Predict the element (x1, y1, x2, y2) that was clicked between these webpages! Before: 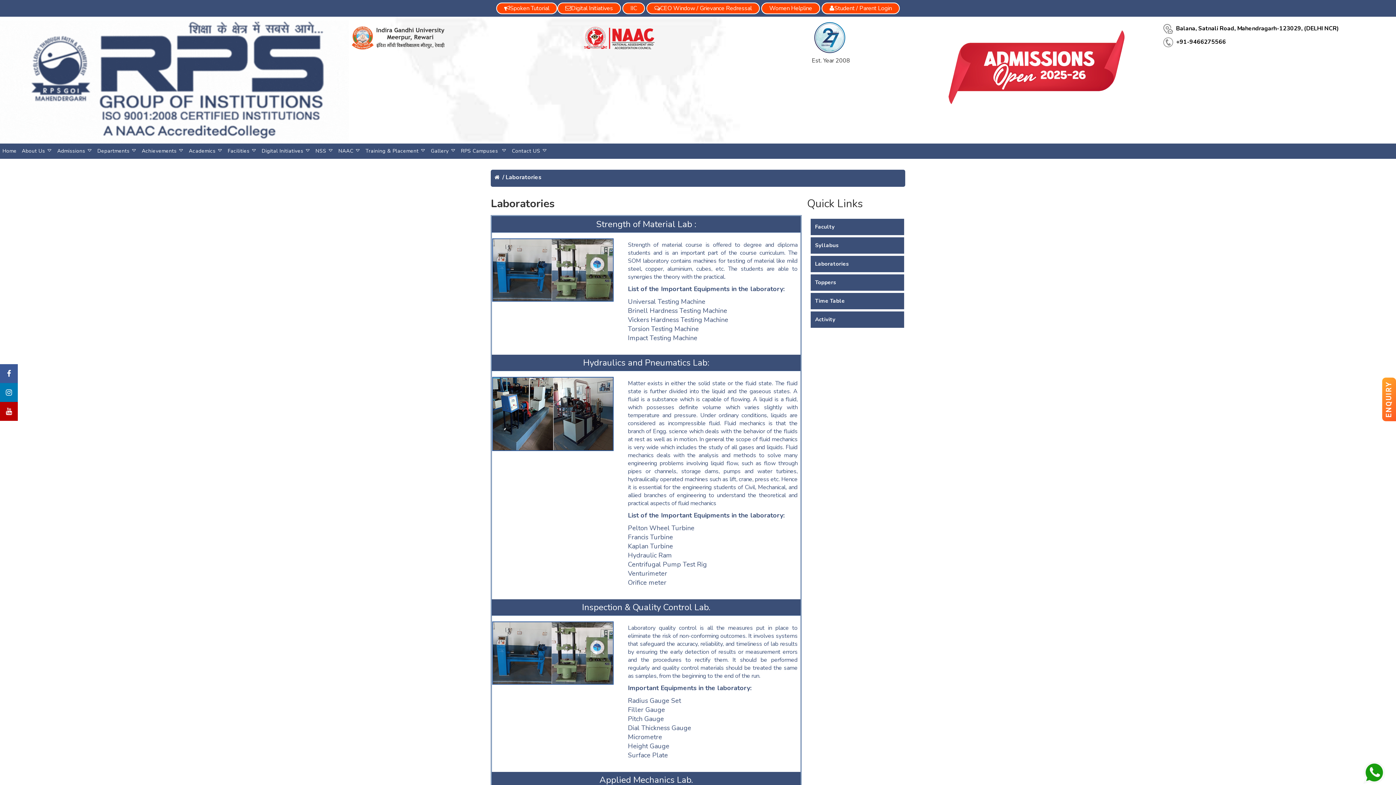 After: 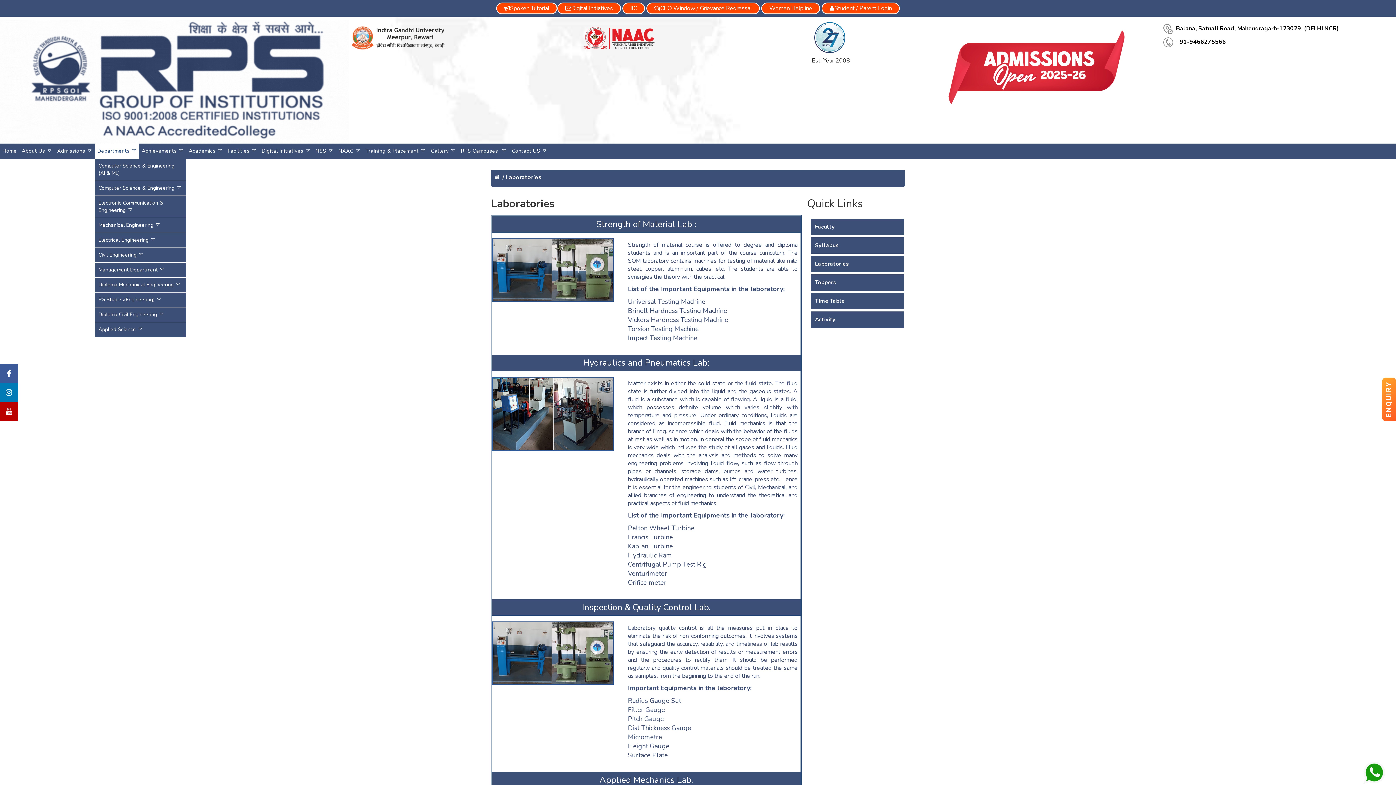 Action: bbox: (94, 143, 139, 158) label: Departments